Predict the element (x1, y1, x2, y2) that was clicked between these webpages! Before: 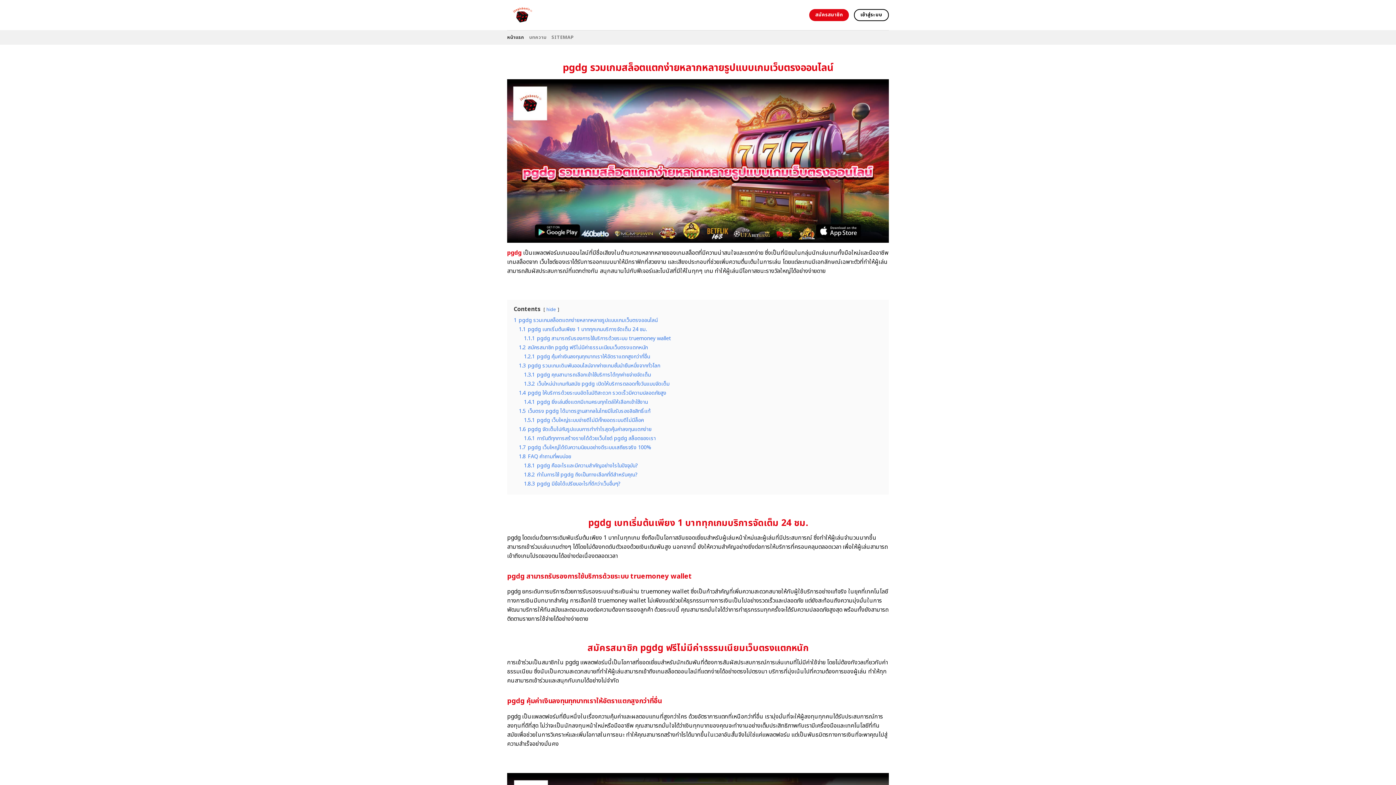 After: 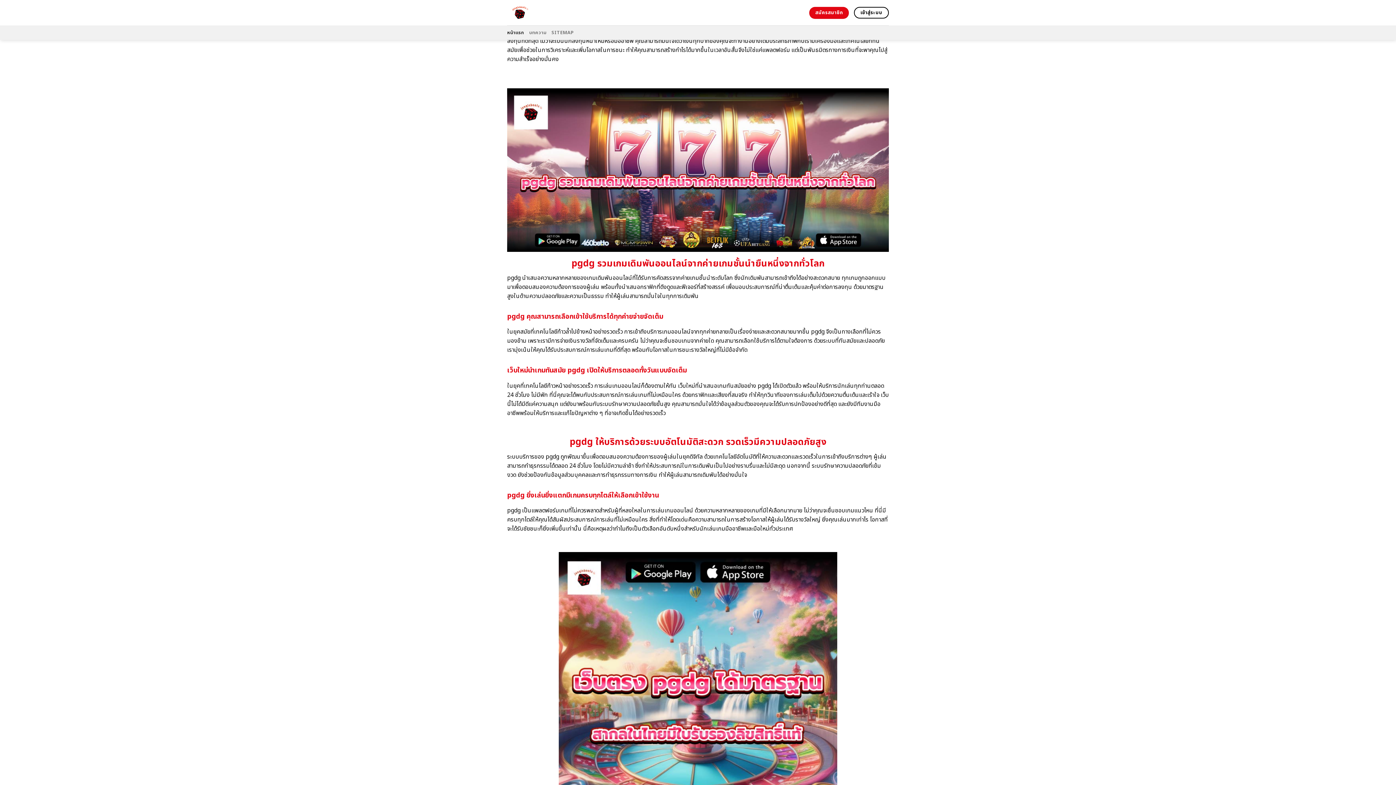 Action: label: 1.2.1 pgdg คุ้มค่าเงินลงทุนทุกบาทเราให้อัตราแตกสูงกว่าที่อื่น bbox: (524, 353, 650, 360)